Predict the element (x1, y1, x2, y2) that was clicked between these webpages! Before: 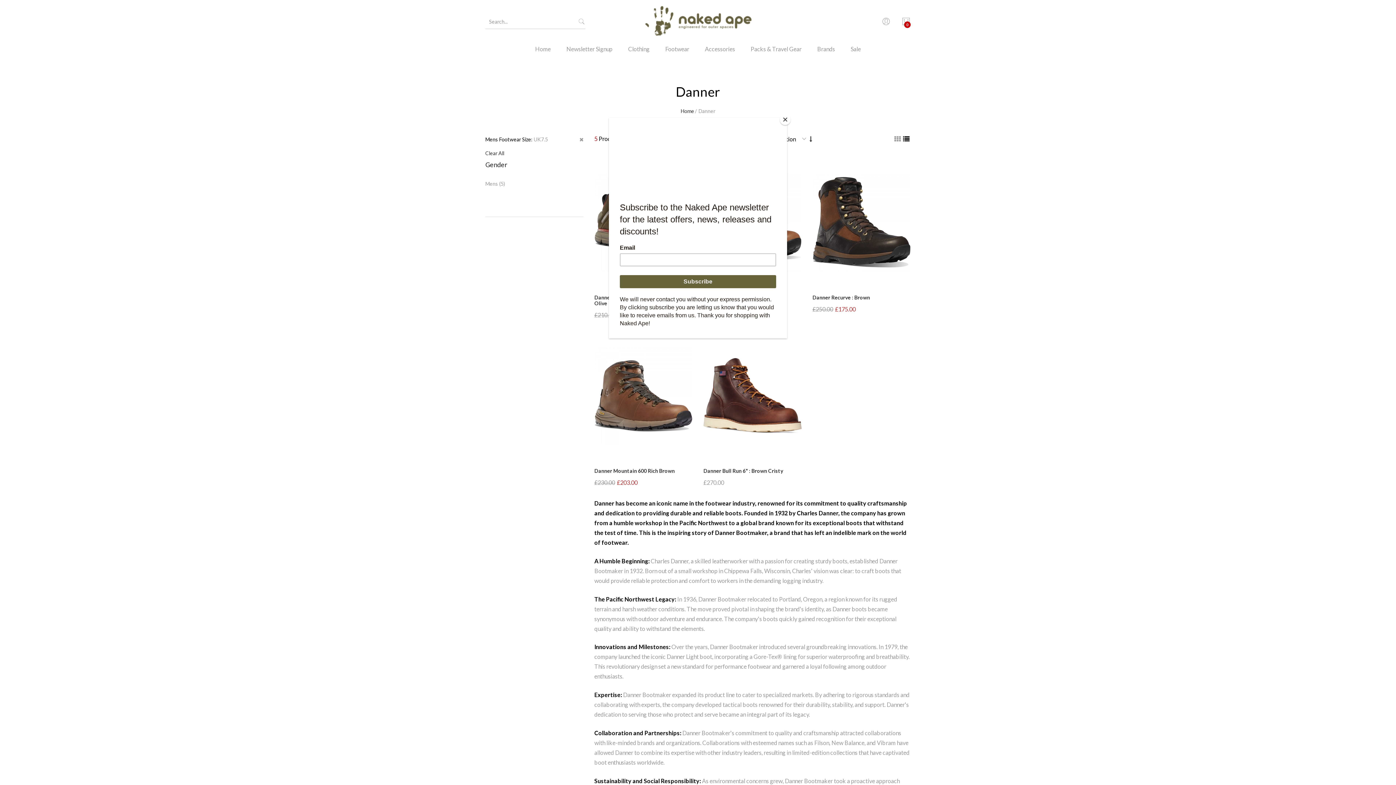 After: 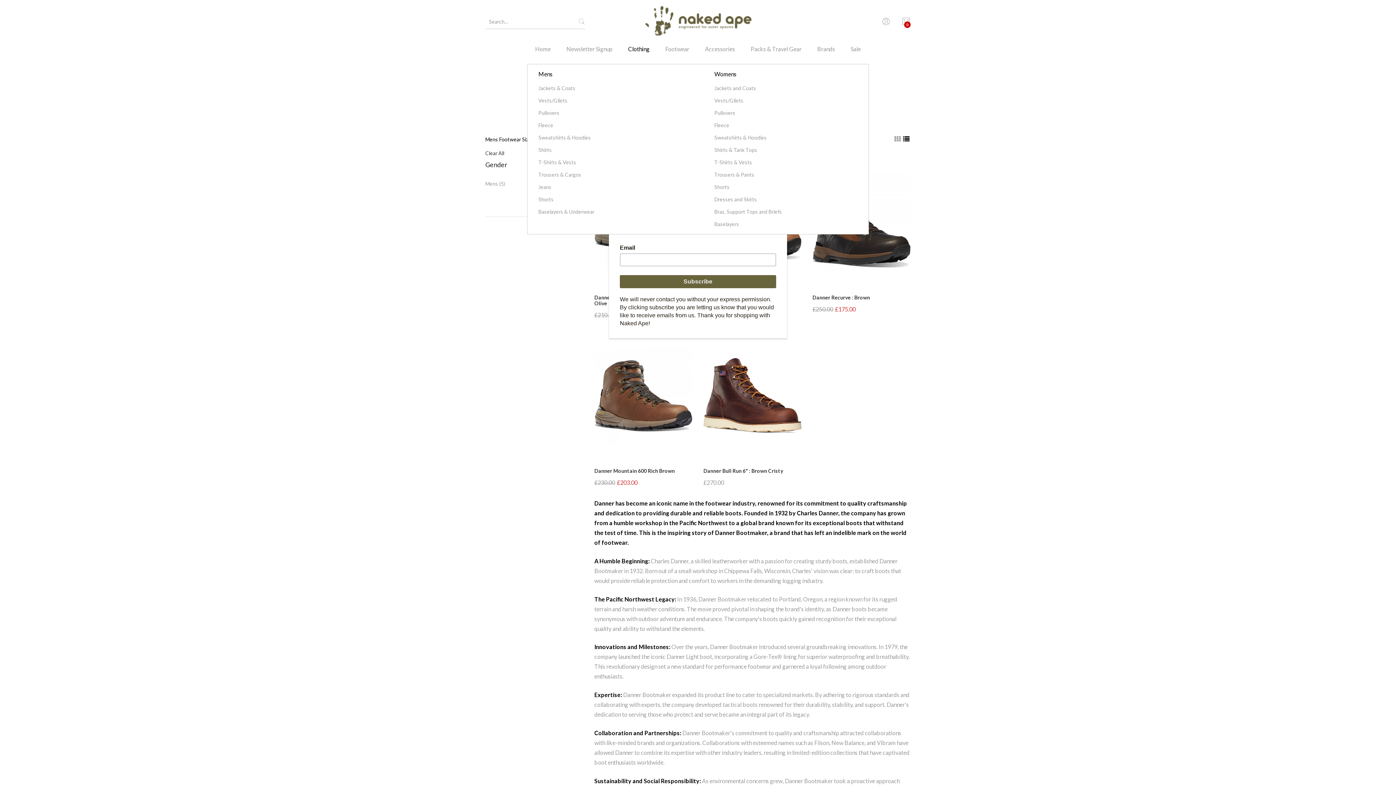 Action: bbox: (621, 43, 657, 64) label: Clothing